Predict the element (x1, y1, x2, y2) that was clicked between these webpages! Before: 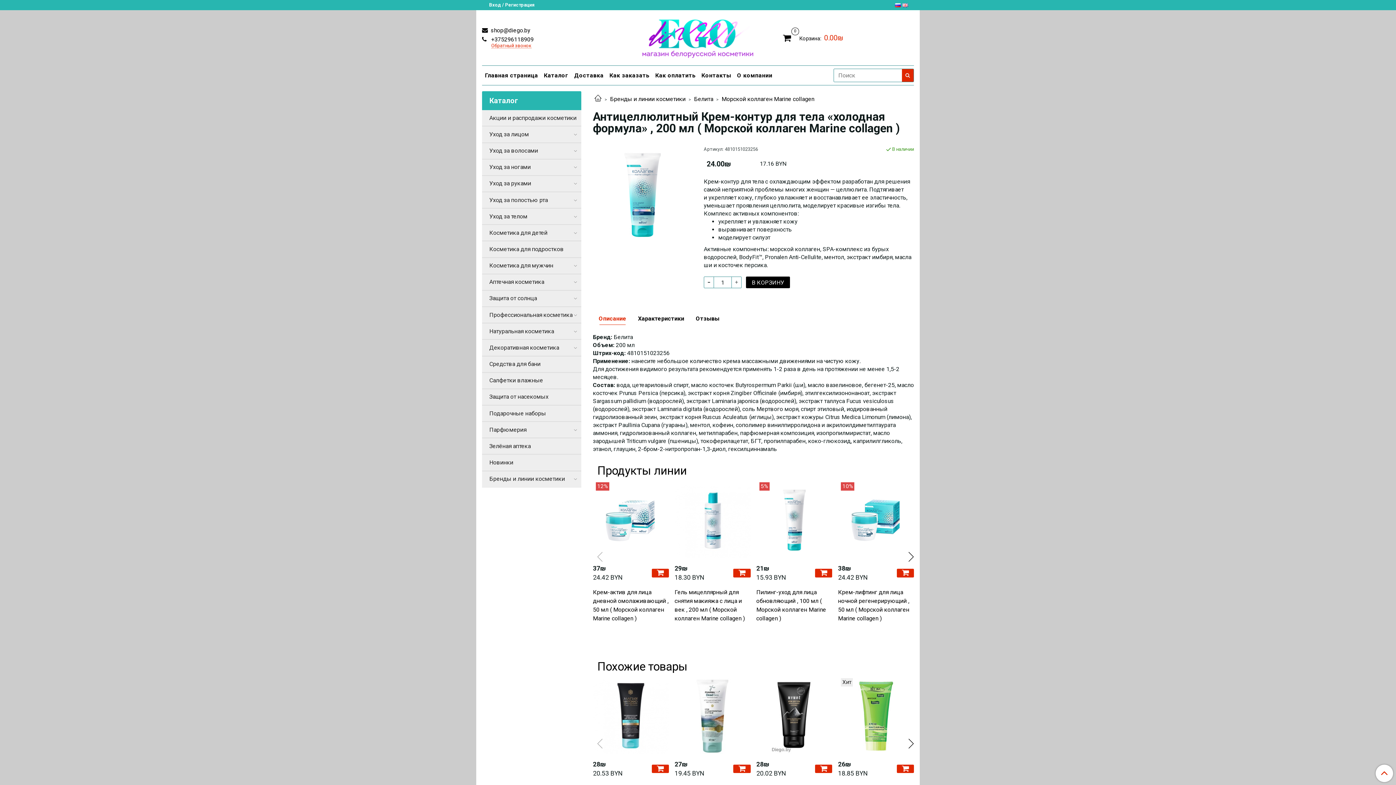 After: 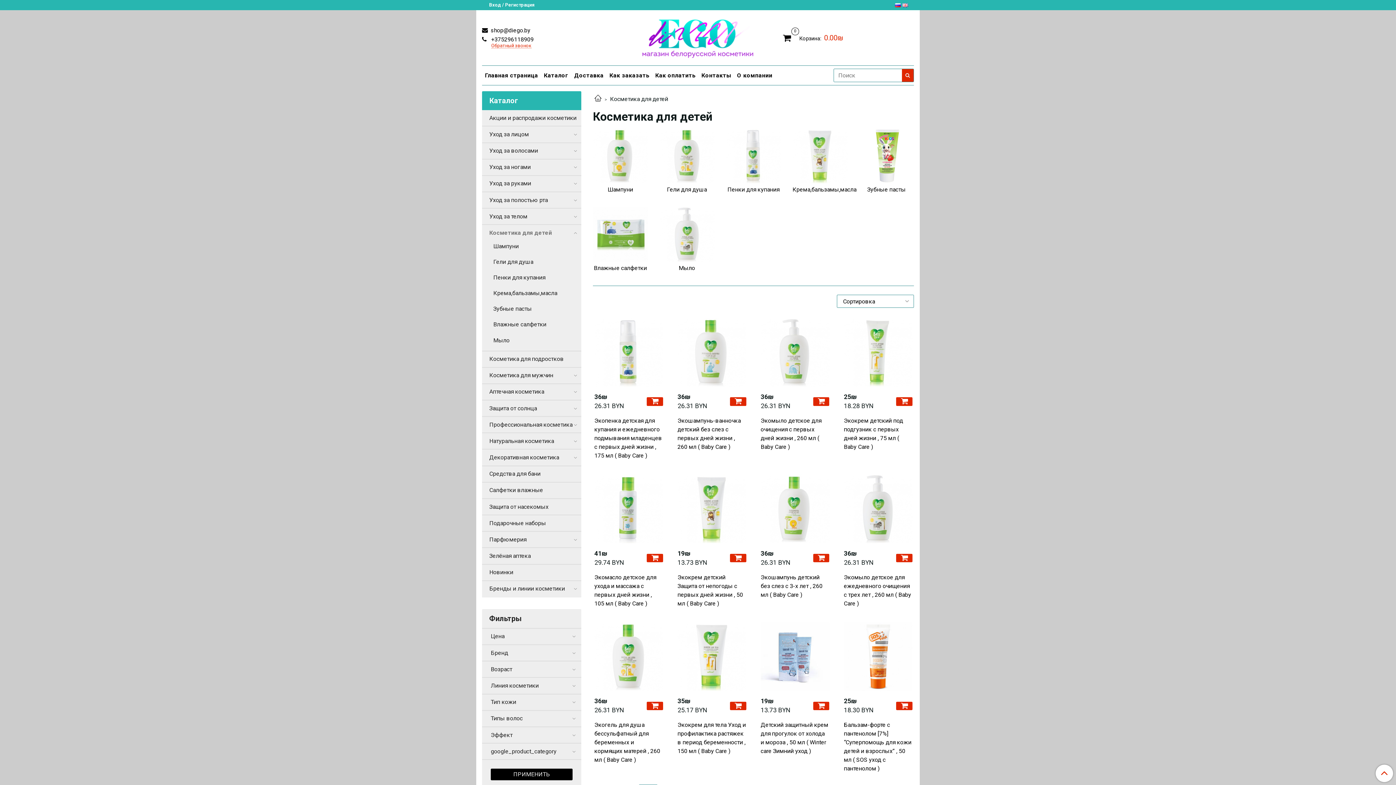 Action: bbox: (489, 227, 572, 238) label: Косметика для детей